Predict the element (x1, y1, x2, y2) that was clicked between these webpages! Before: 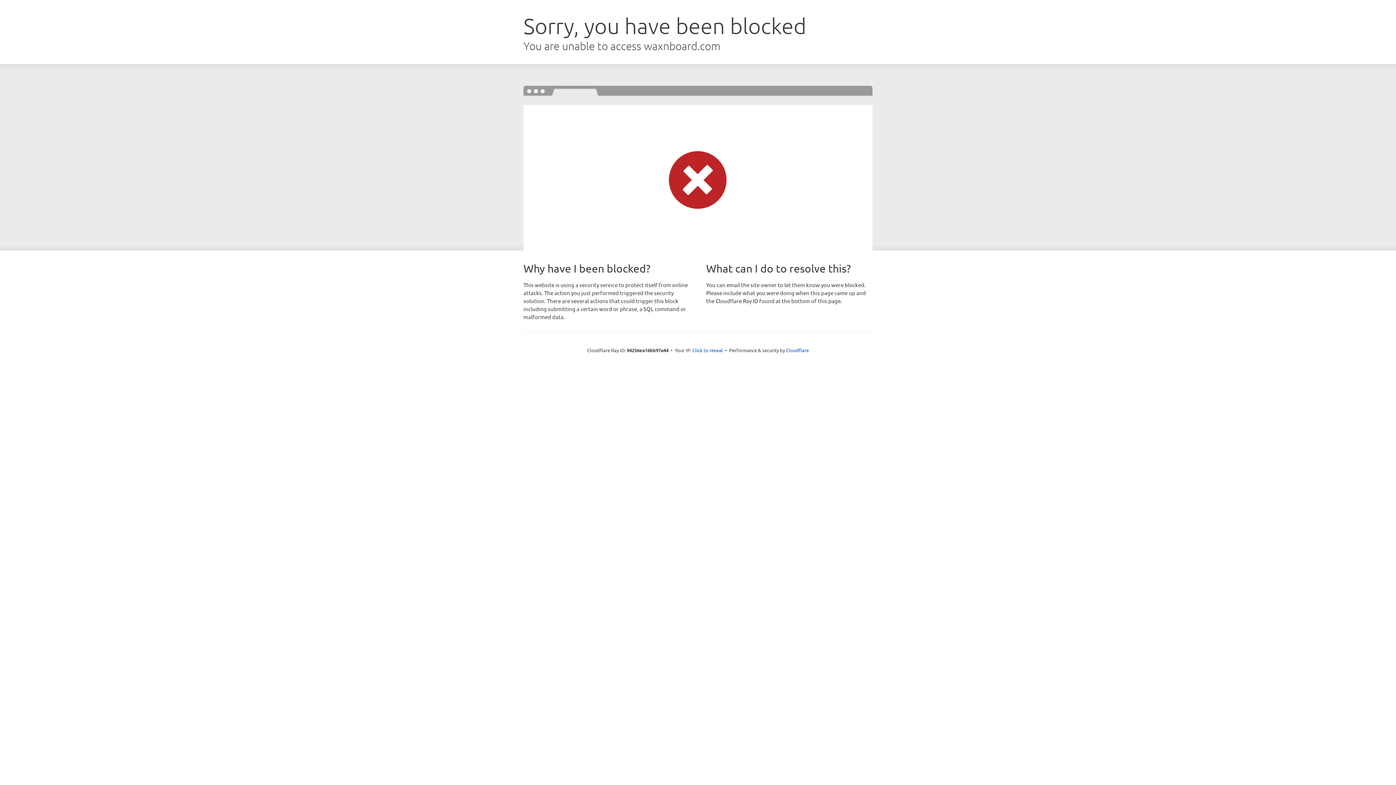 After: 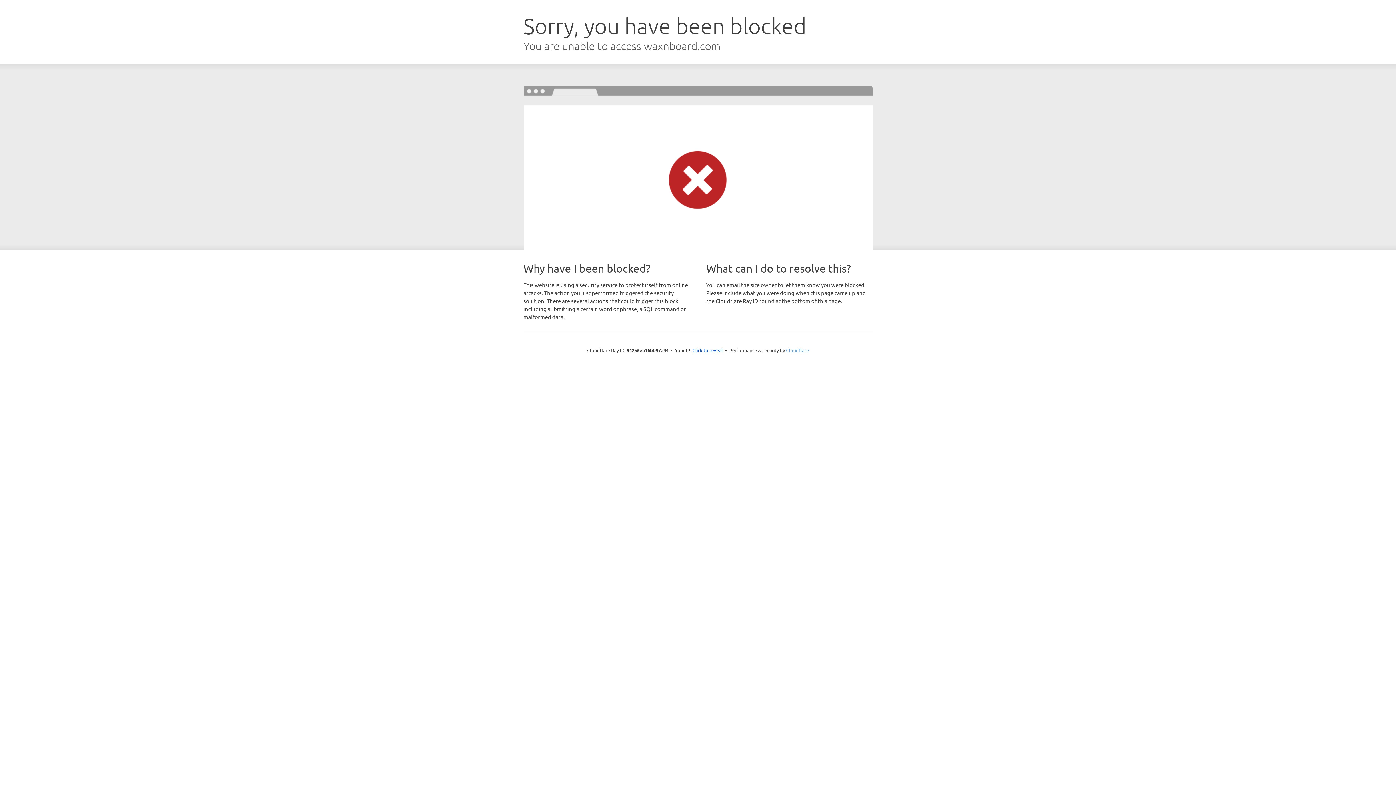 Action: bbox: (786, 347, 809, 353) label: Cloudflare